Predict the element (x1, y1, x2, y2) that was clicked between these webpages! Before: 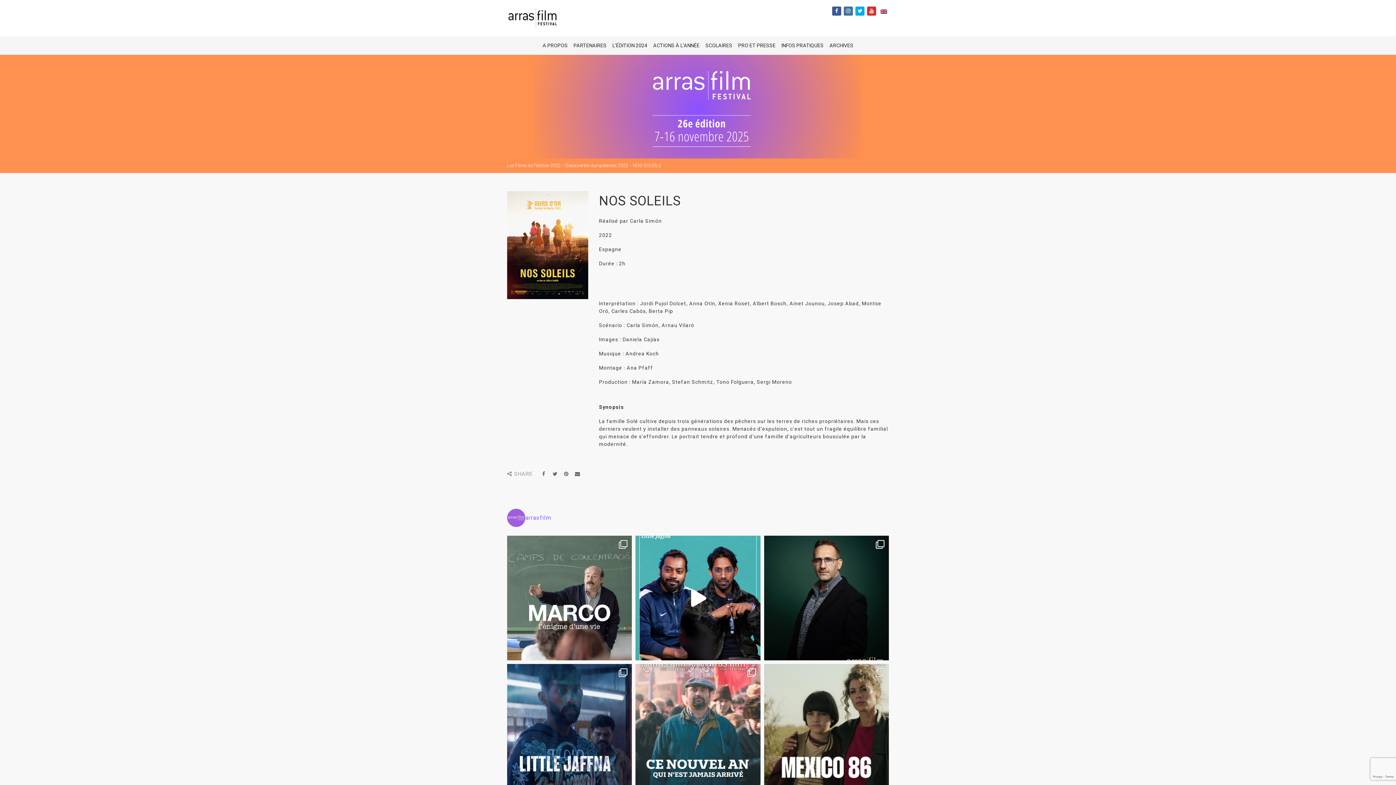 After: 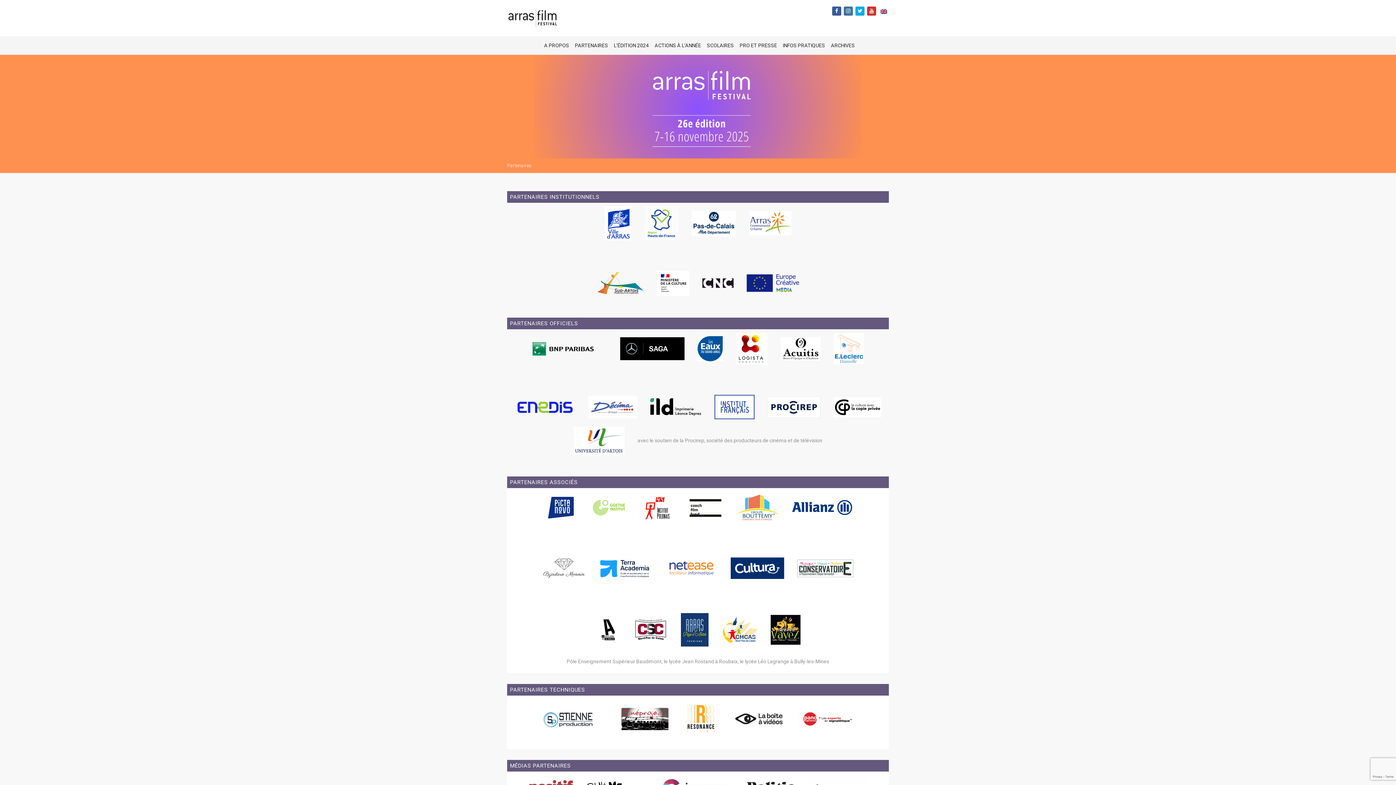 Action: bbox: (570, 36, 609, 54) label: PARTENAIRES